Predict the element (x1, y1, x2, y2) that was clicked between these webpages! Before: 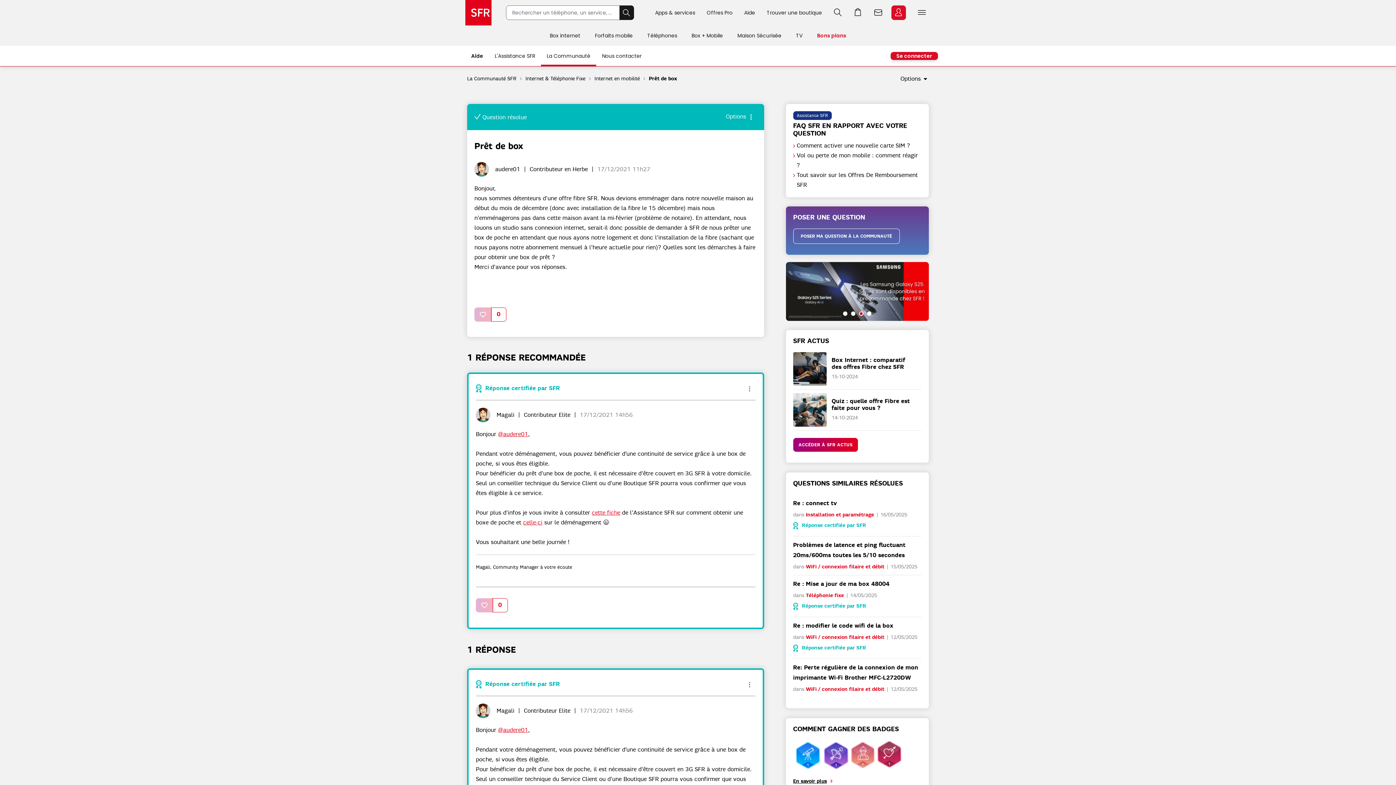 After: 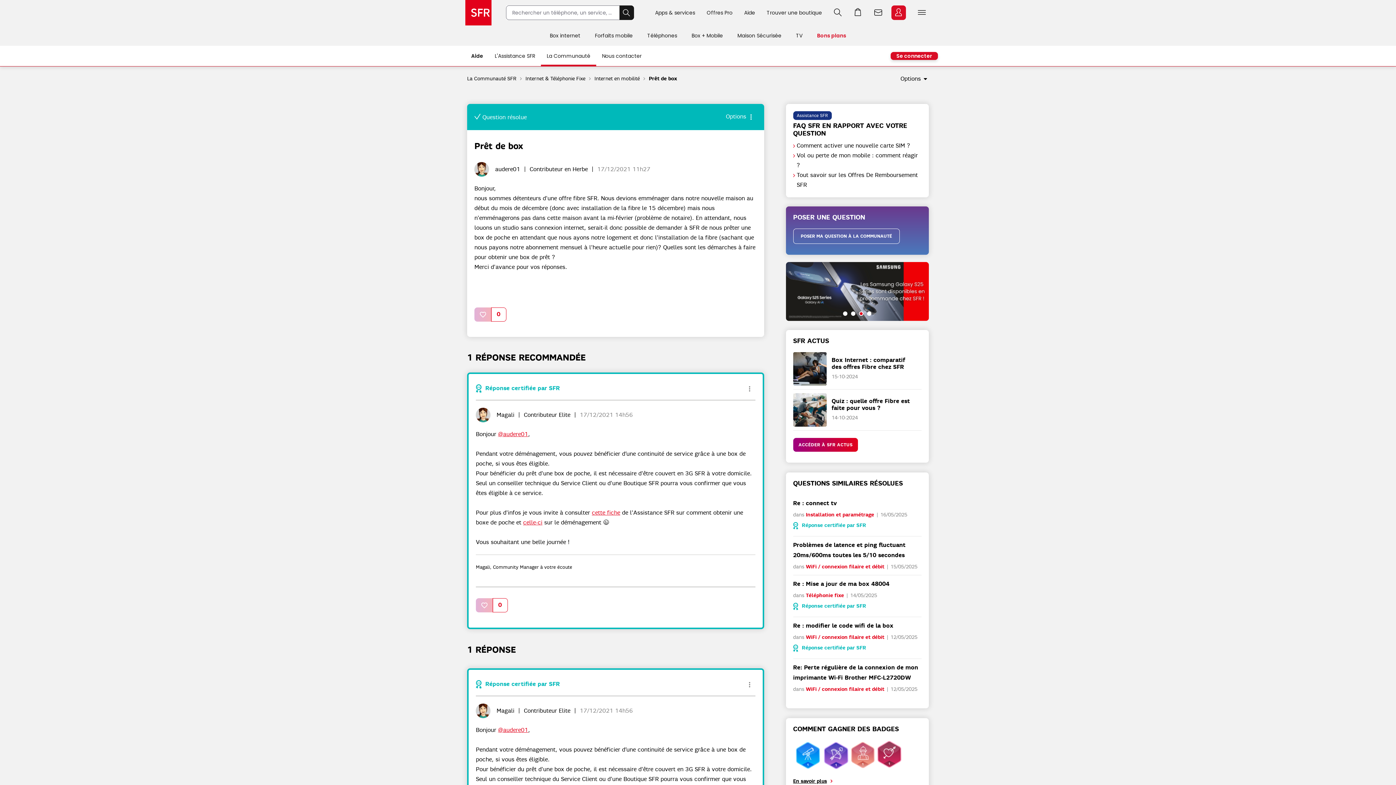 Action: bbox: (867, 311, 871, 315)